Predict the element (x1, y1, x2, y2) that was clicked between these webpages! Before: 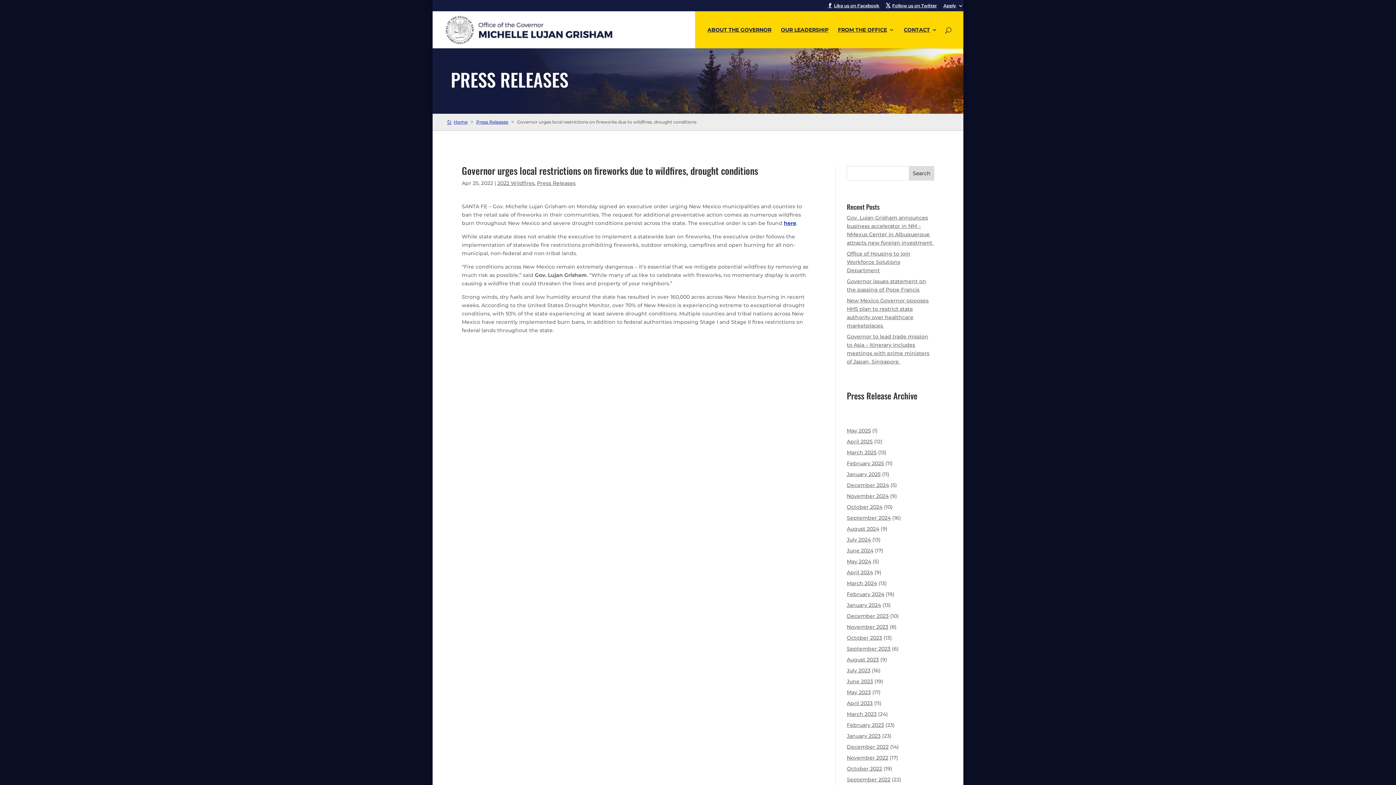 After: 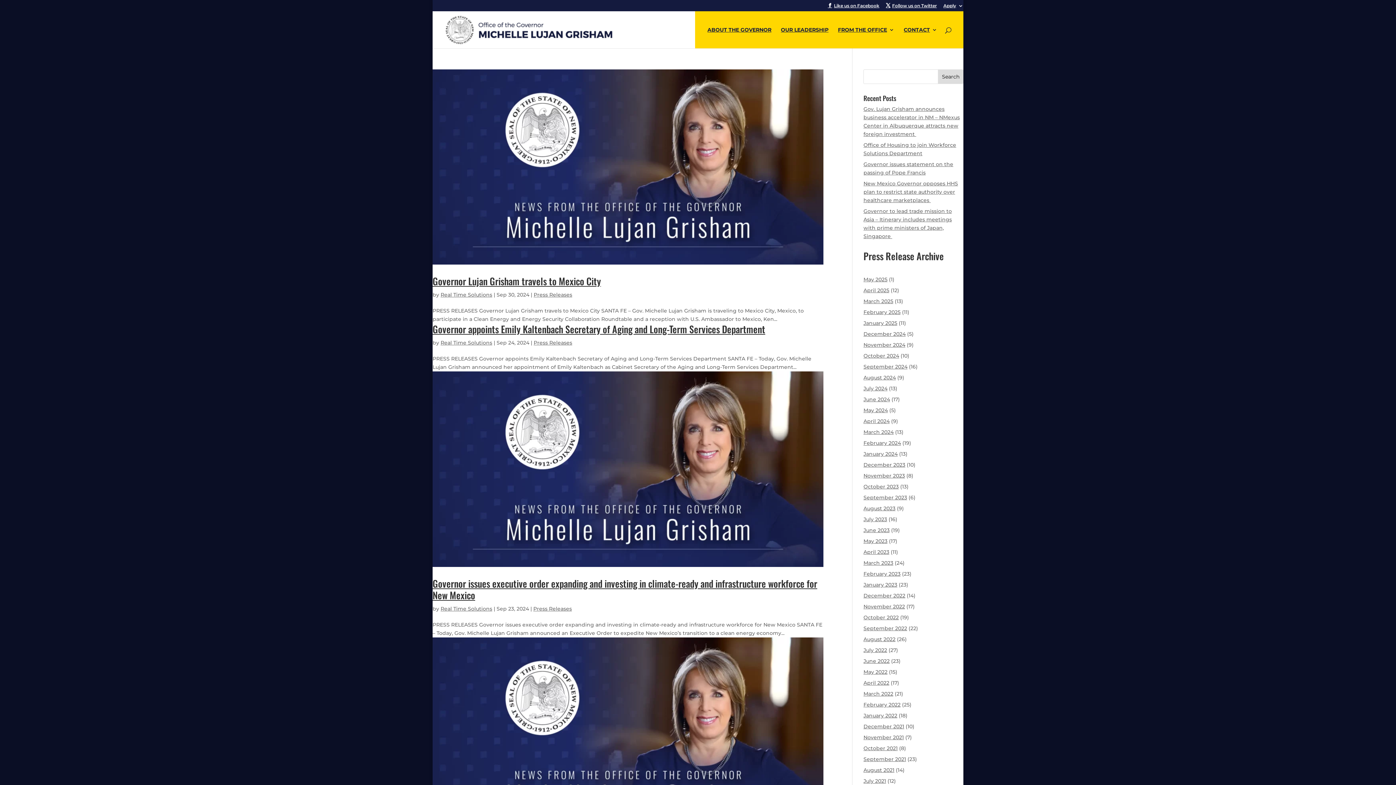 Action: label: September 2024 bbox: (847, 514, 891, 521)